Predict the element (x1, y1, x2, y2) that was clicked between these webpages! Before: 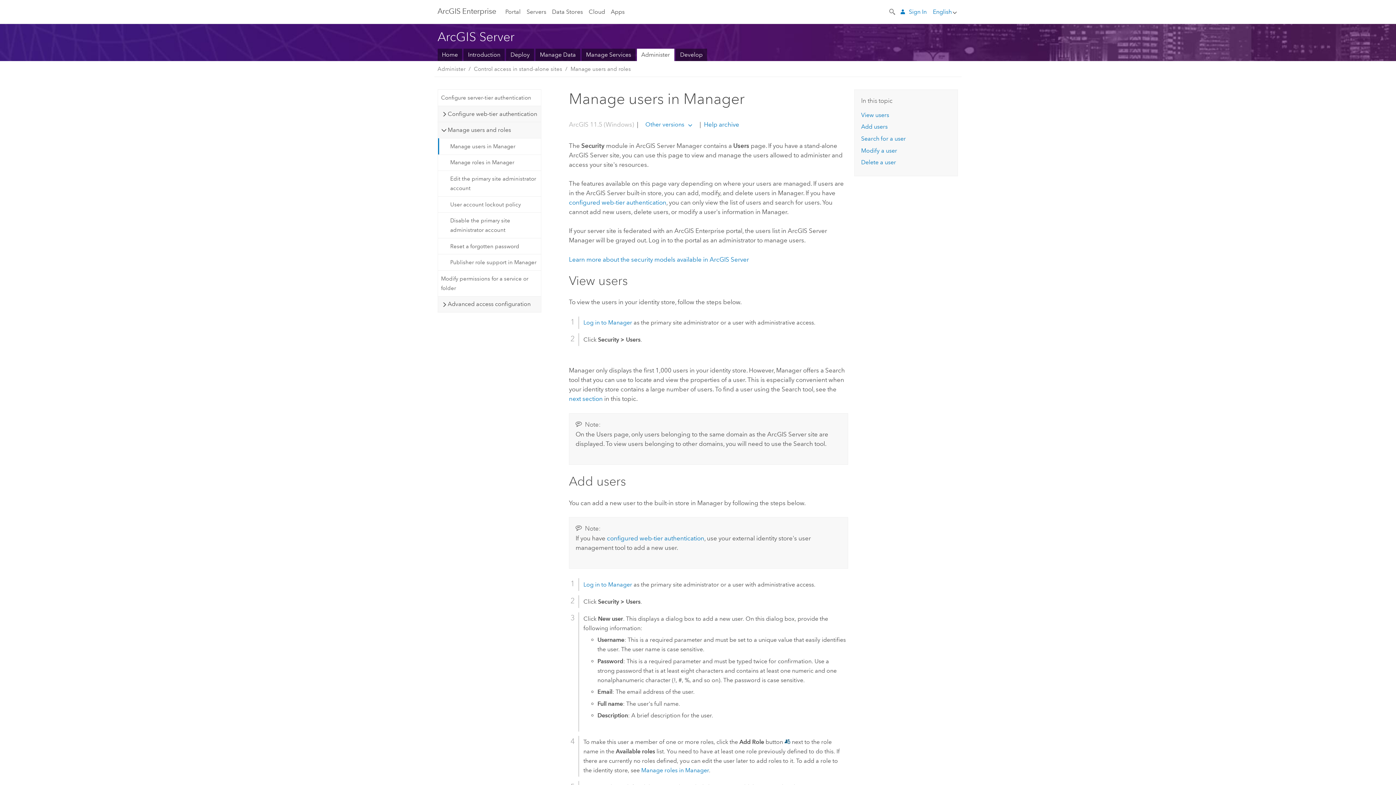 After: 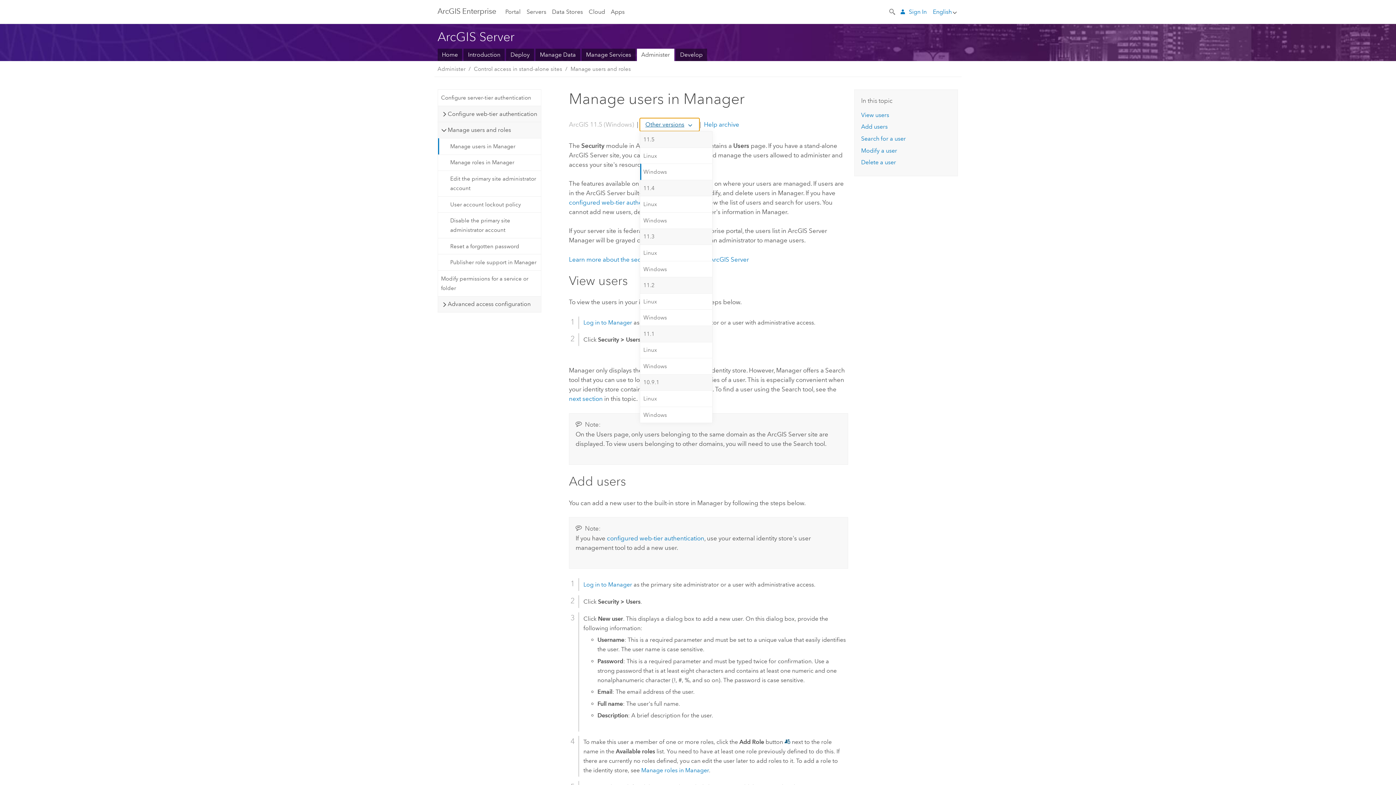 Action: label: Other versions bbox: (639, 118, 699, 131)